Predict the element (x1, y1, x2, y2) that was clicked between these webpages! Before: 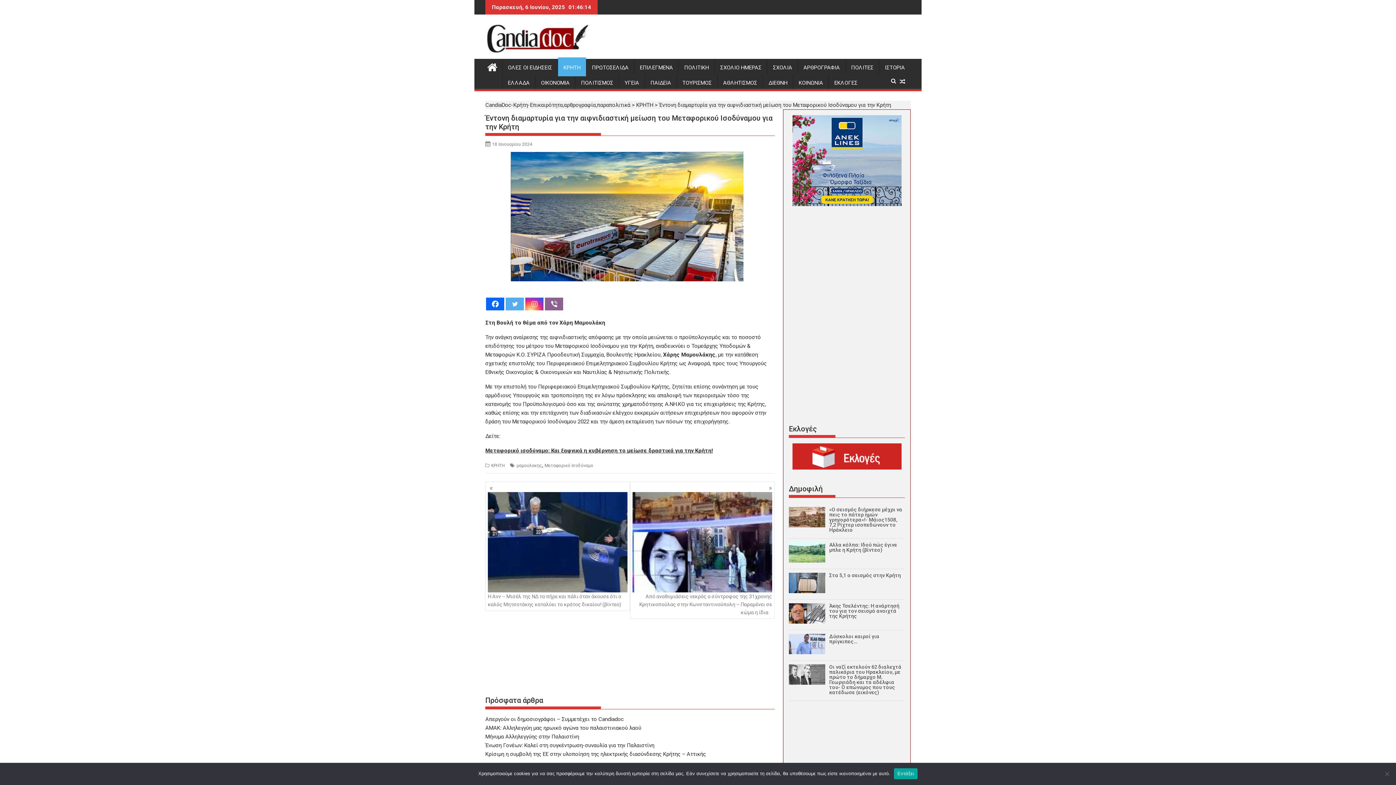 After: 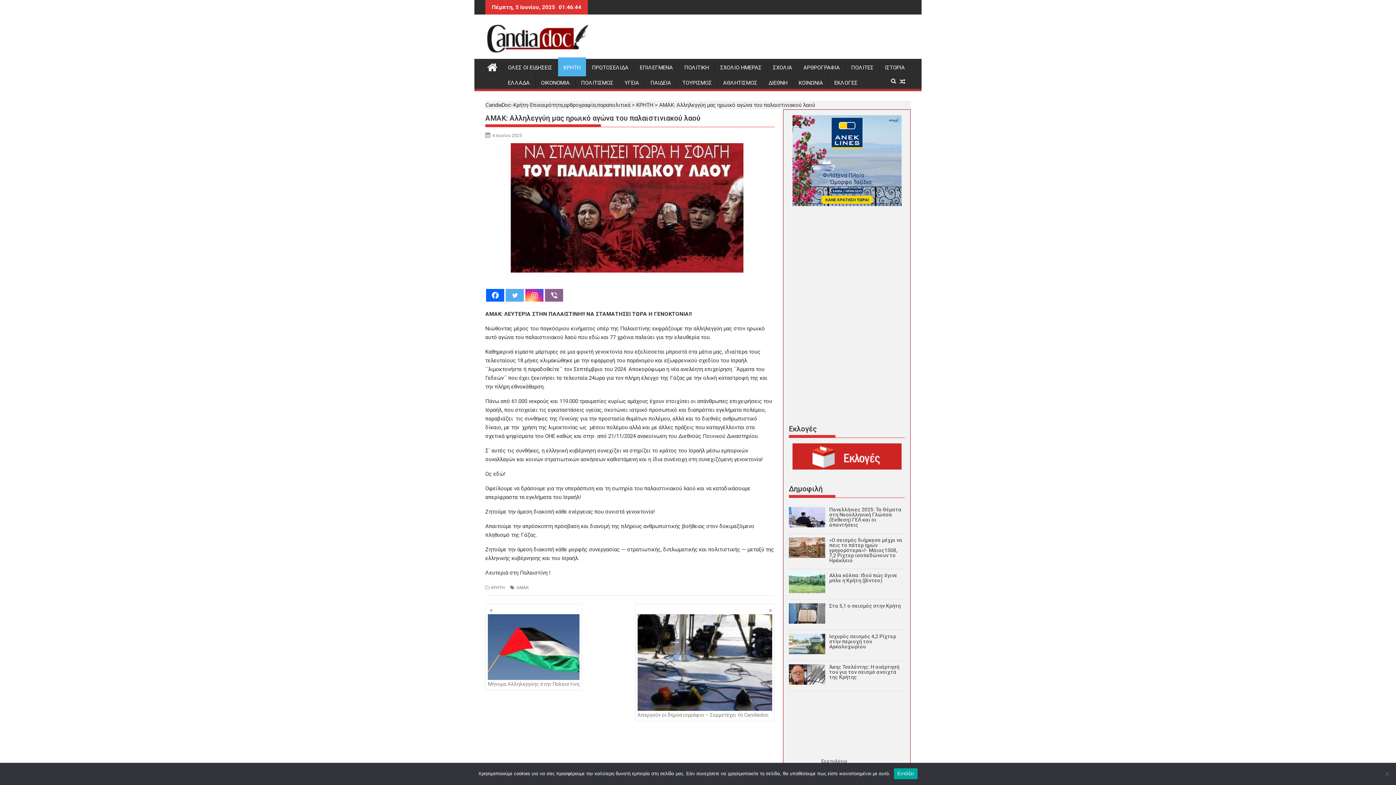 Action: bbox: (485, 724, 641, 731) label: AMAΚ: Aλληλεγγύη μας ηρωικό αγώνα του παλαιστινιακού λαού